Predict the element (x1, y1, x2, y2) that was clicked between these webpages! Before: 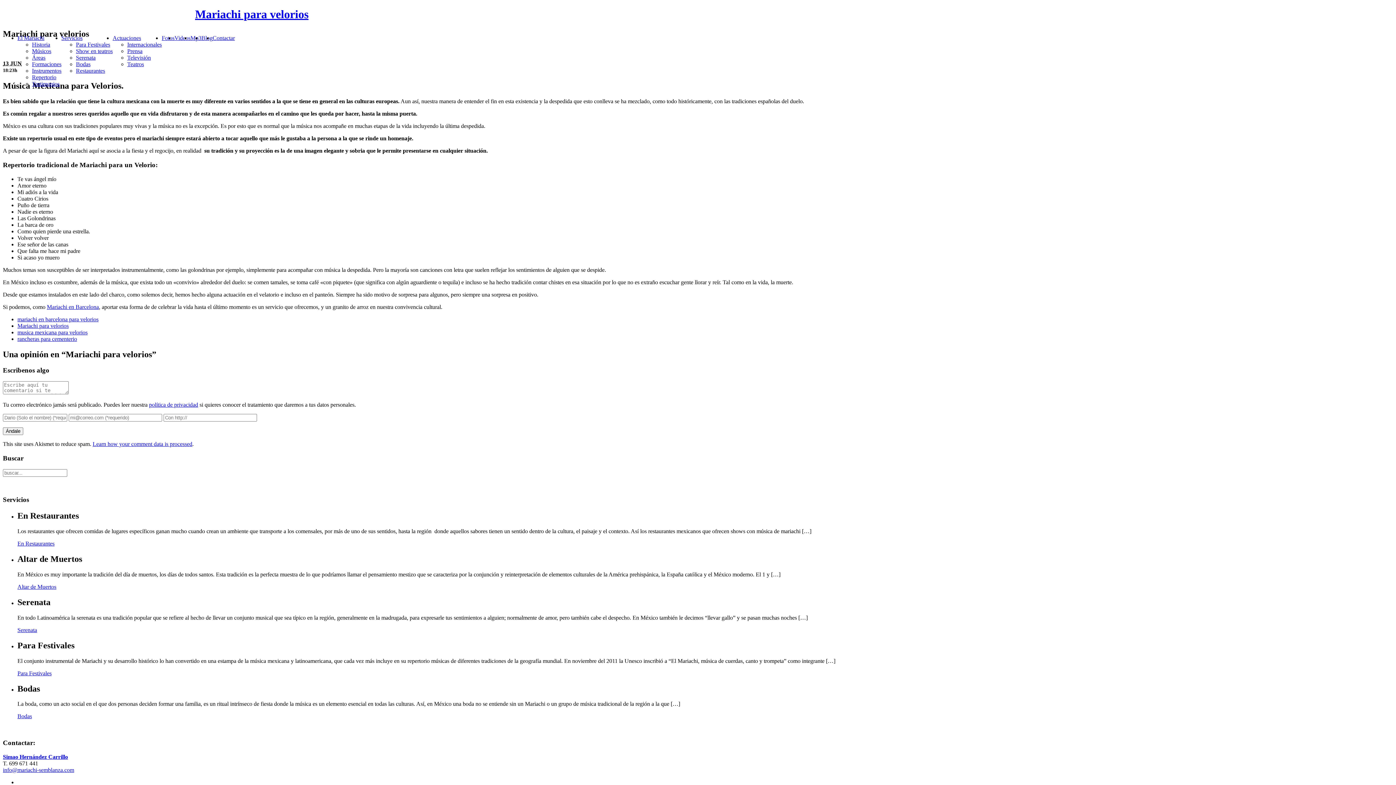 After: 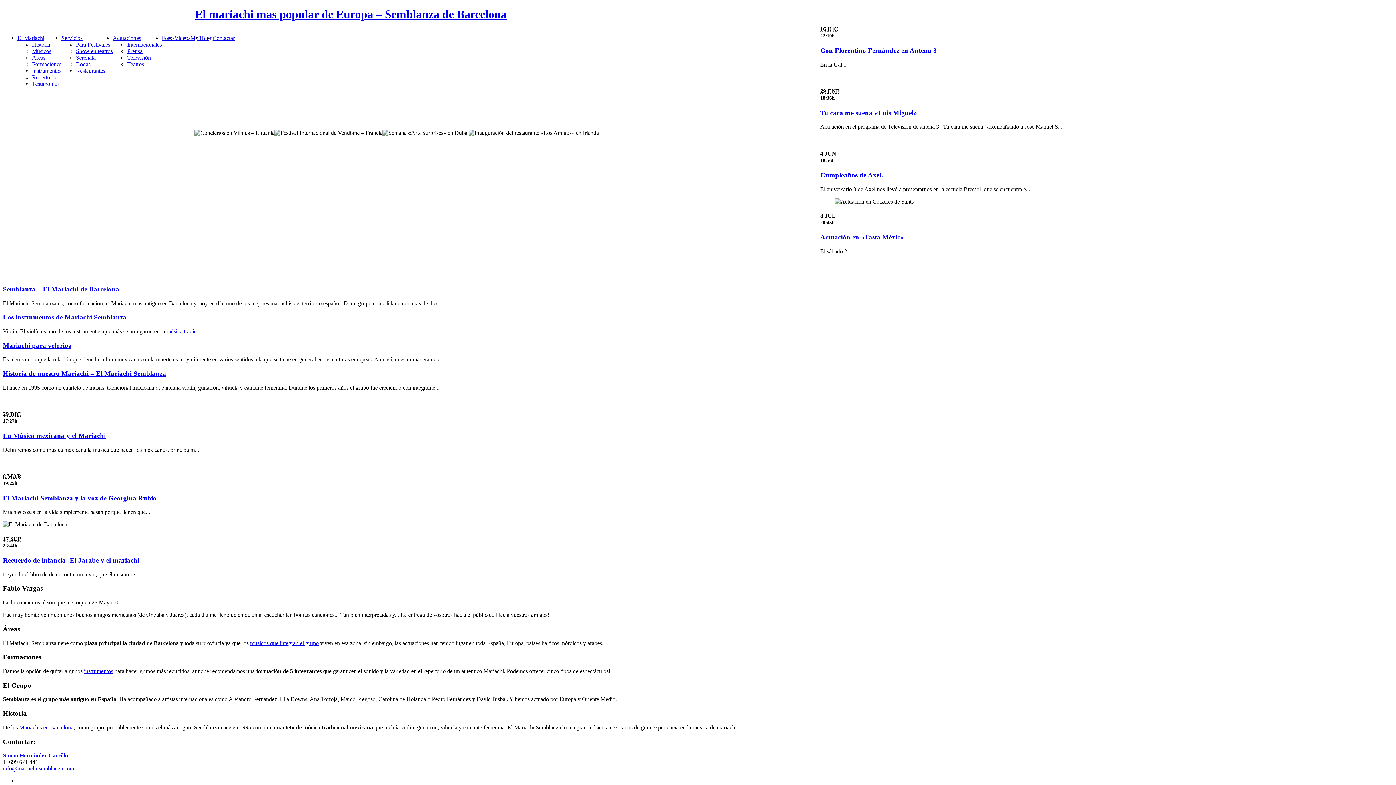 Action: label: Mariachi en Barcelona bbox: (46, 303, 98, 310)